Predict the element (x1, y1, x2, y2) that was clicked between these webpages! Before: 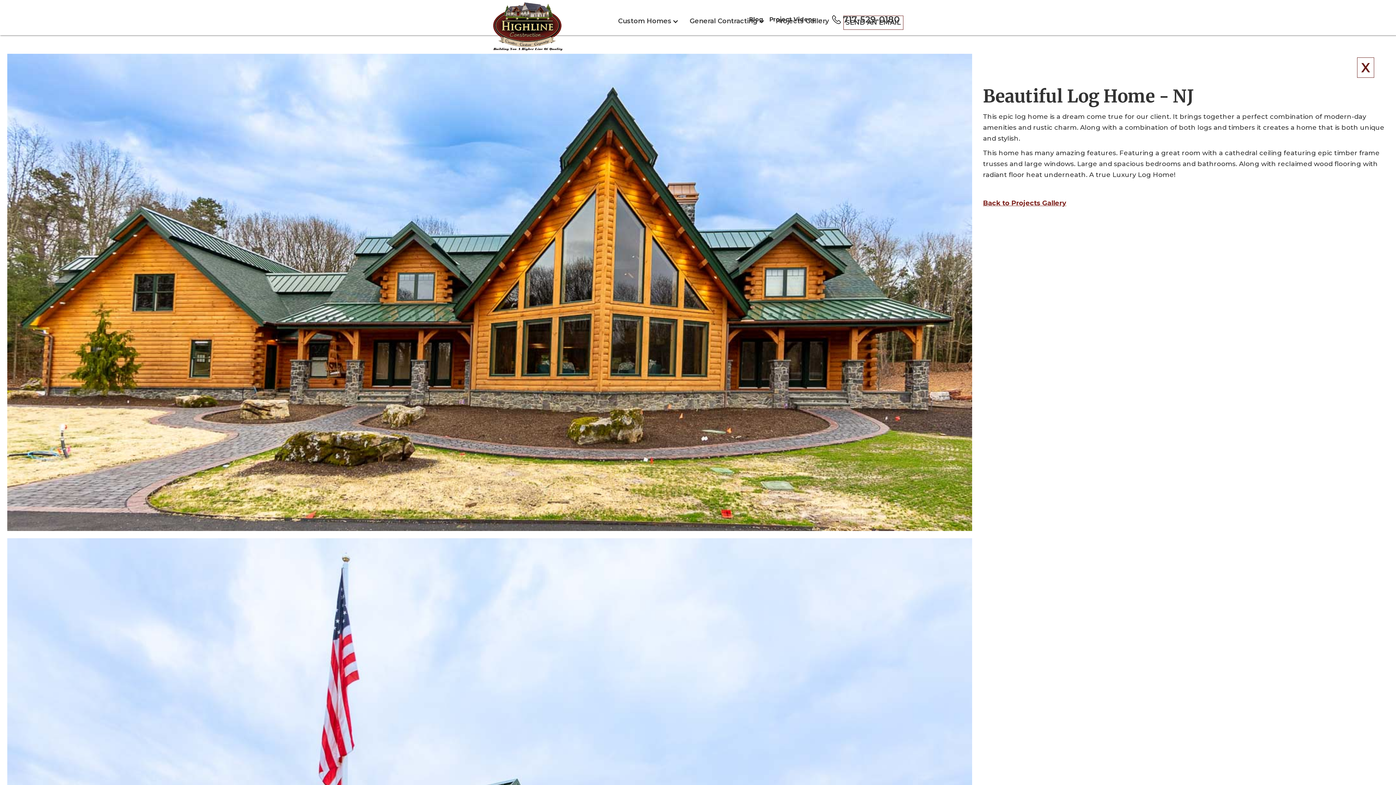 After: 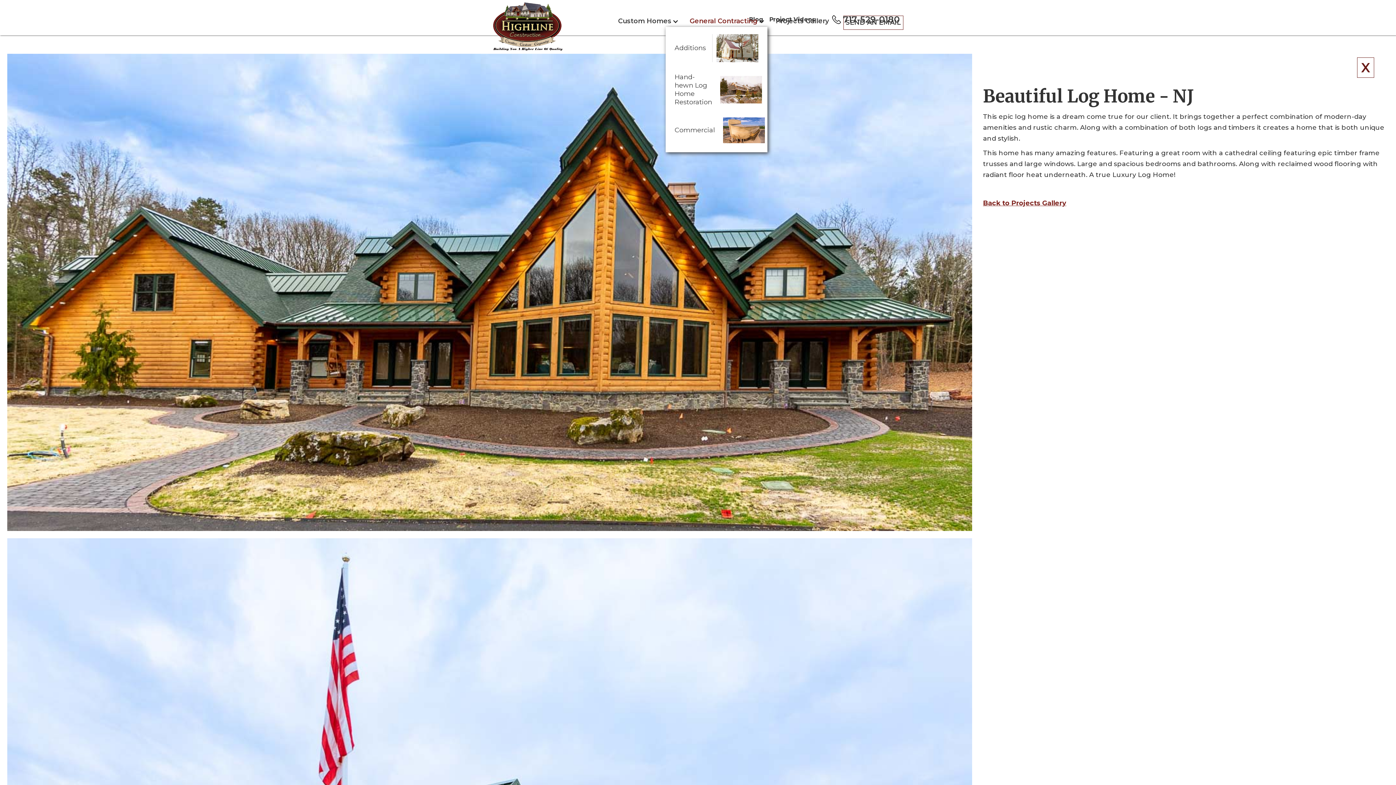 Action: bbox: (686, 12, 761, 29) label: General Contracting